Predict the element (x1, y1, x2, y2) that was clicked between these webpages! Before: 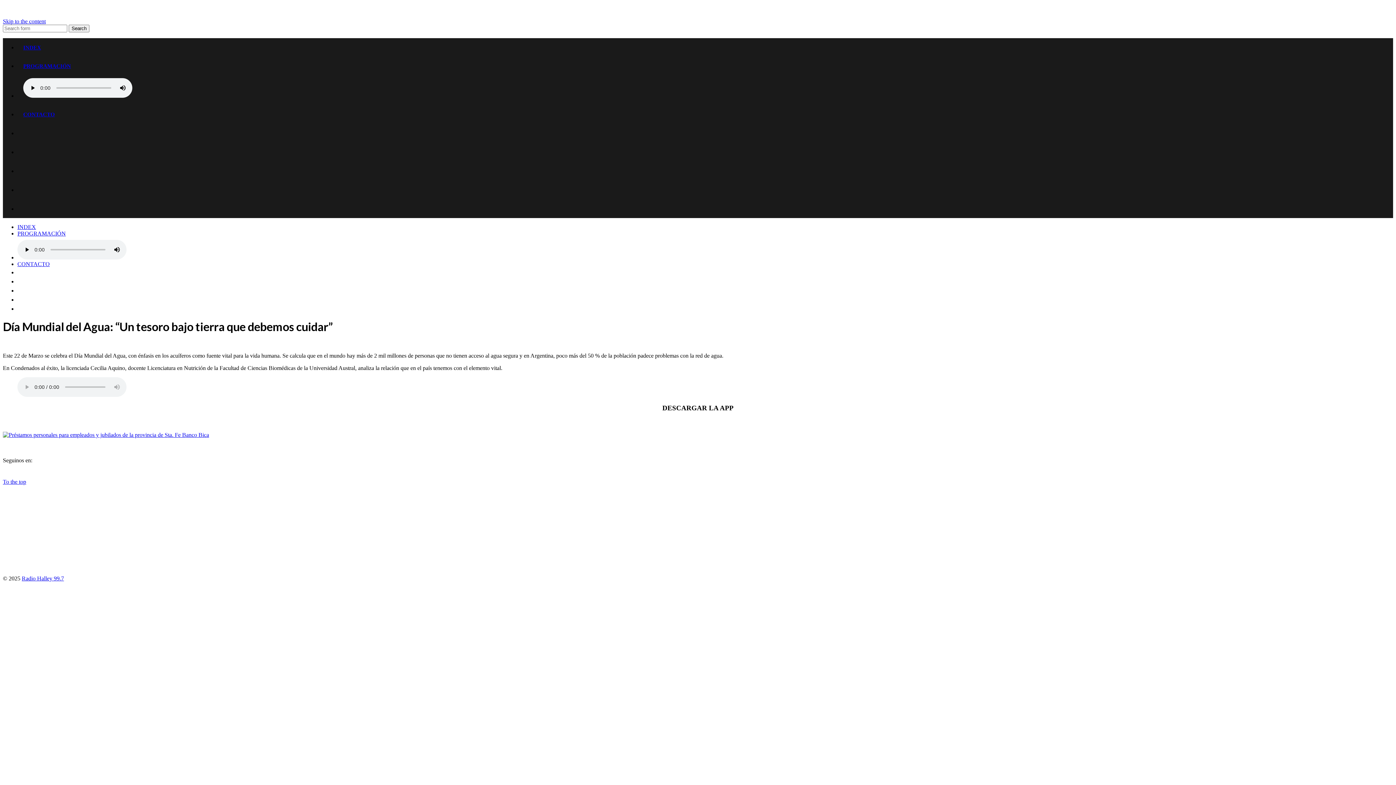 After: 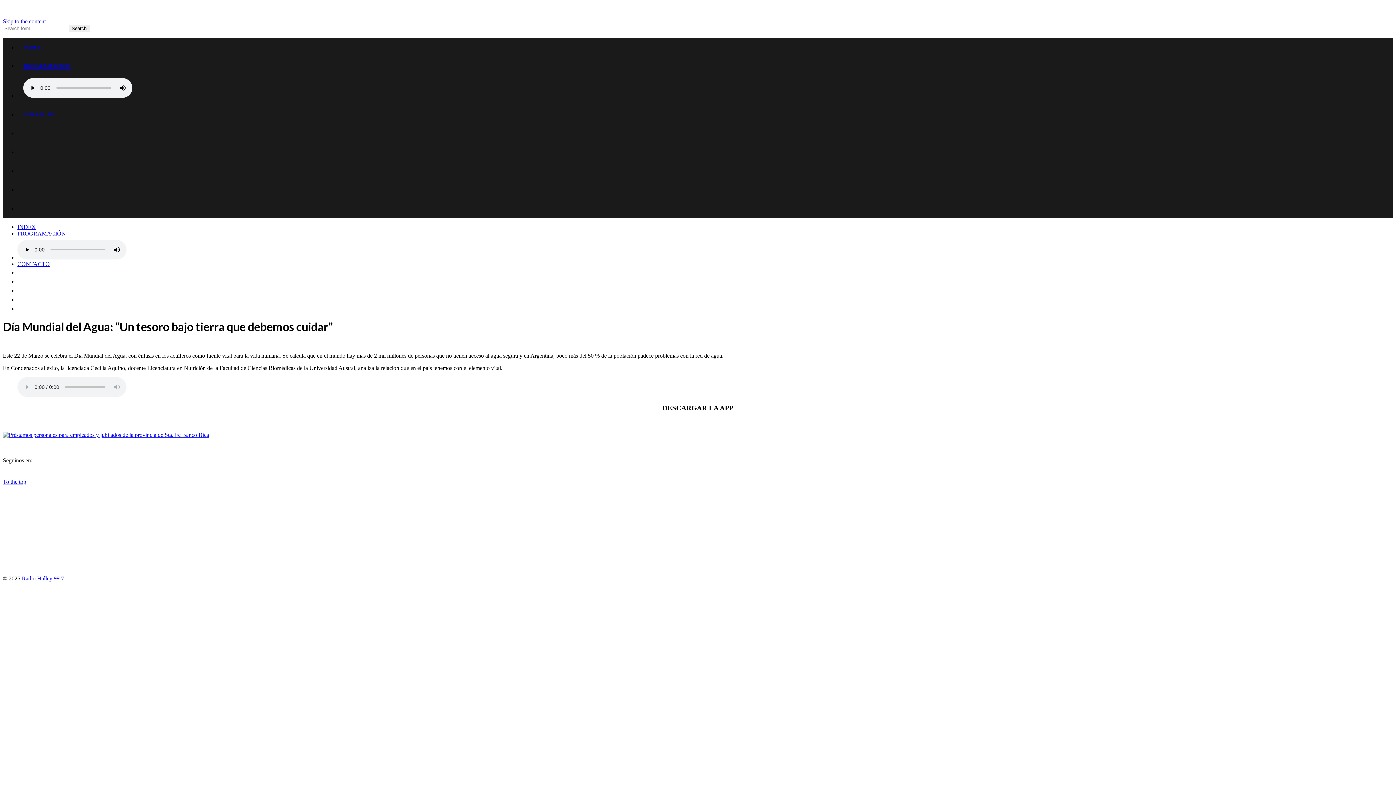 Action: bbox: (20, 465, 26, 472)